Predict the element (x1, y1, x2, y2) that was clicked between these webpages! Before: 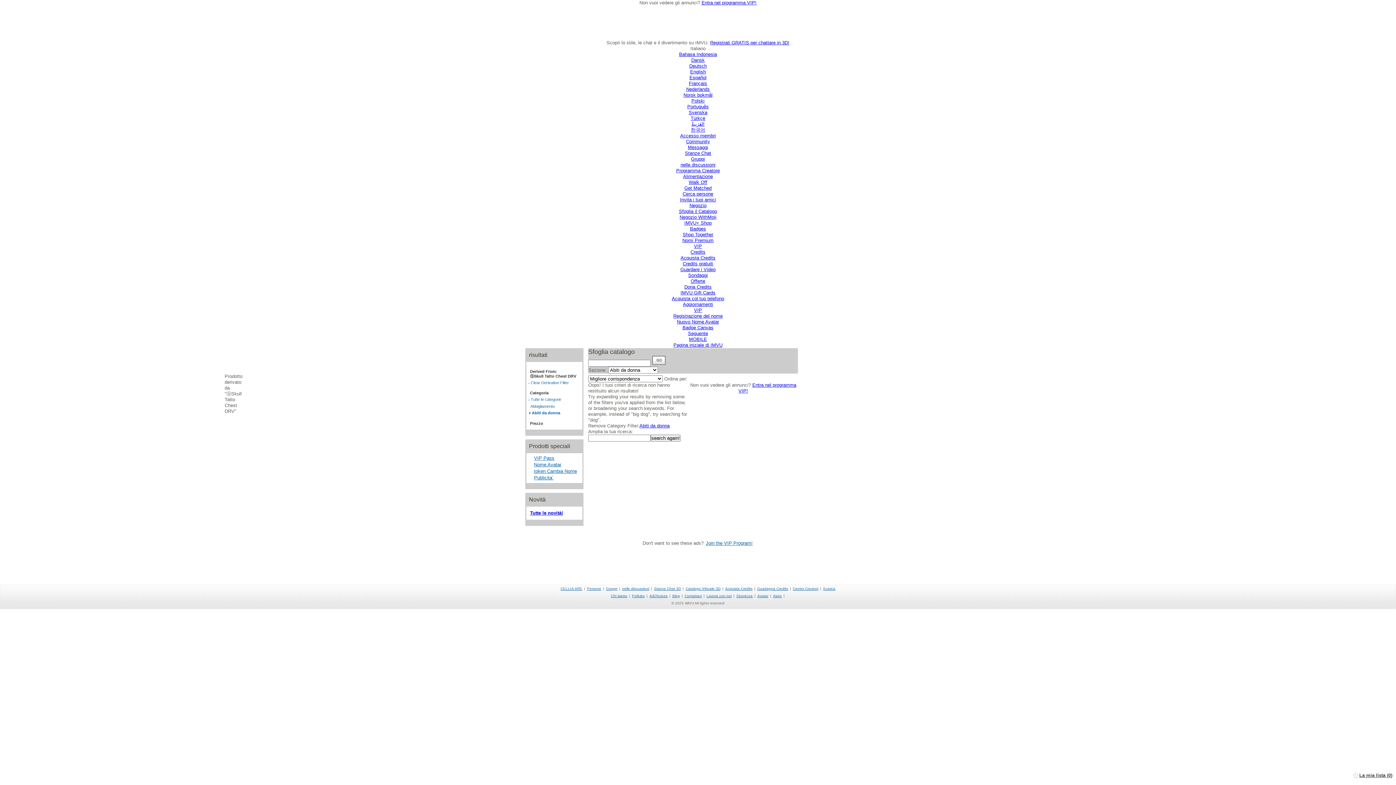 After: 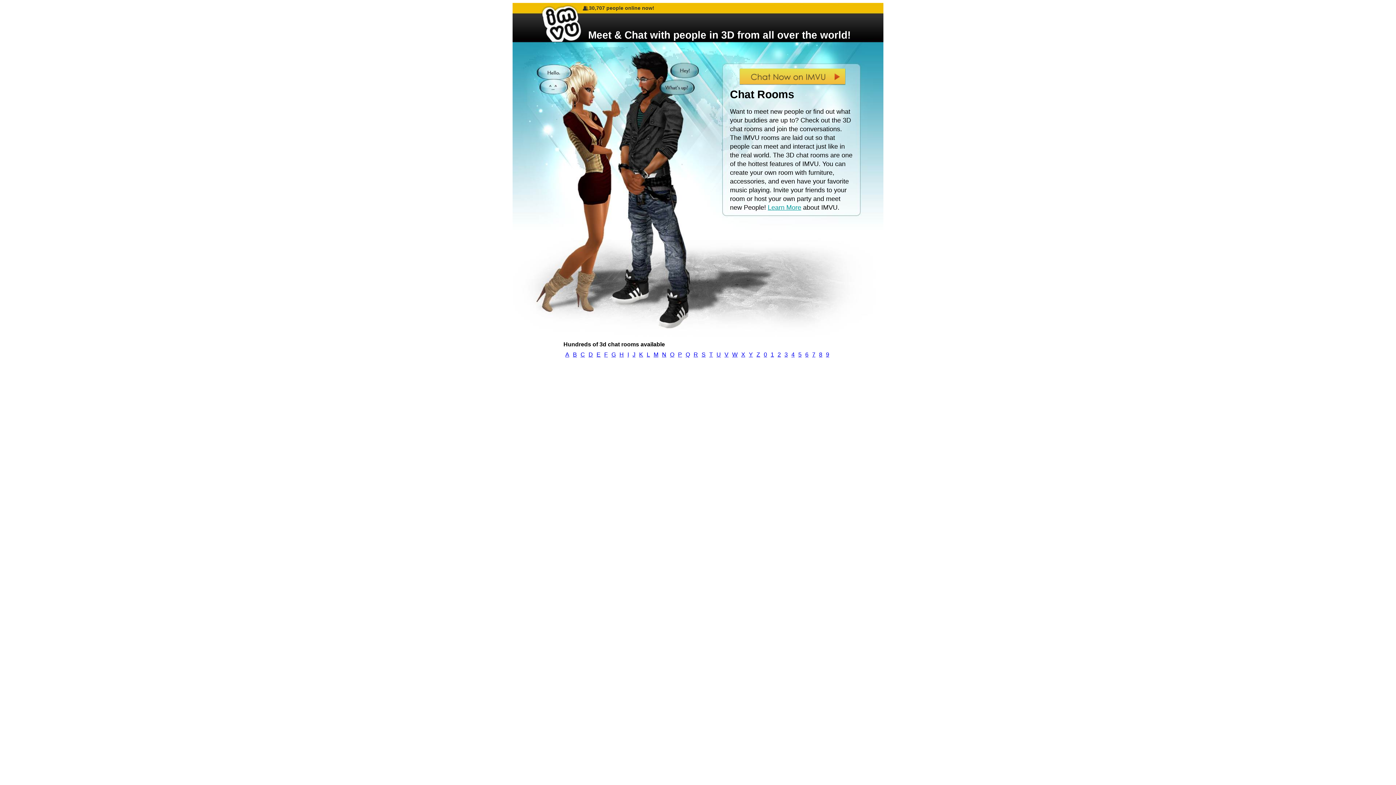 Action: bbox: (685, 150, 711, 156) label: Stanze Chat